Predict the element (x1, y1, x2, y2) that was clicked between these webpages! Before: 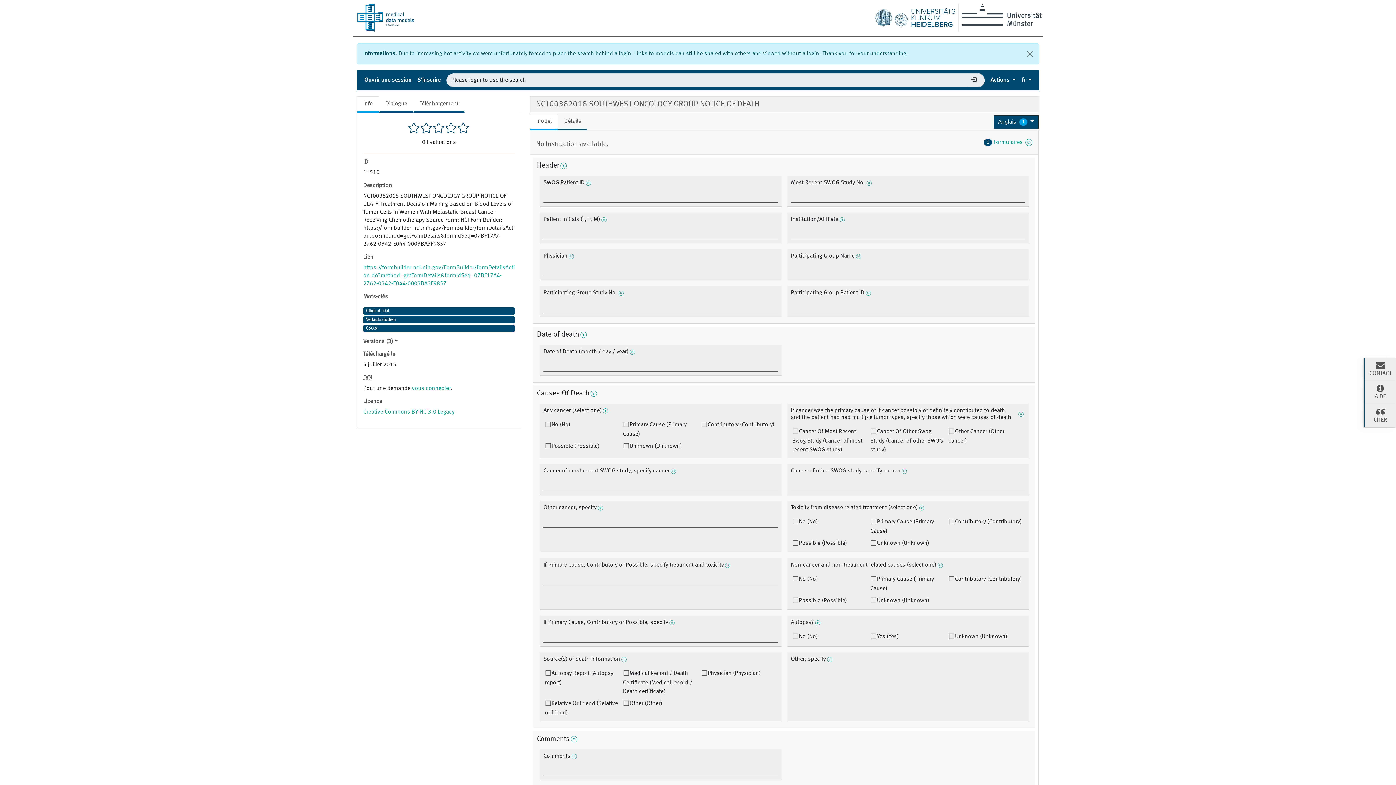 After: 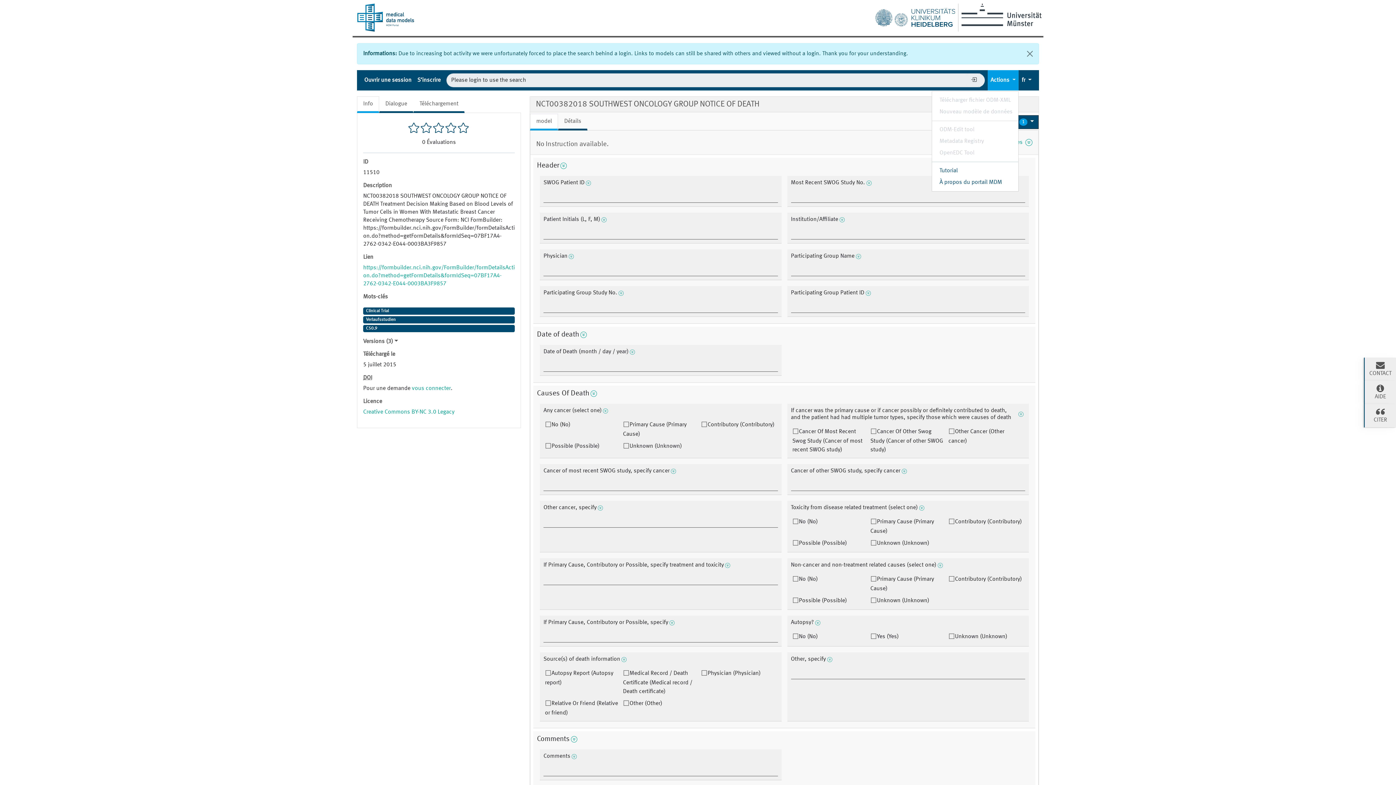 Action: bbox: (987, 70, 1019, 90) label: Actions 